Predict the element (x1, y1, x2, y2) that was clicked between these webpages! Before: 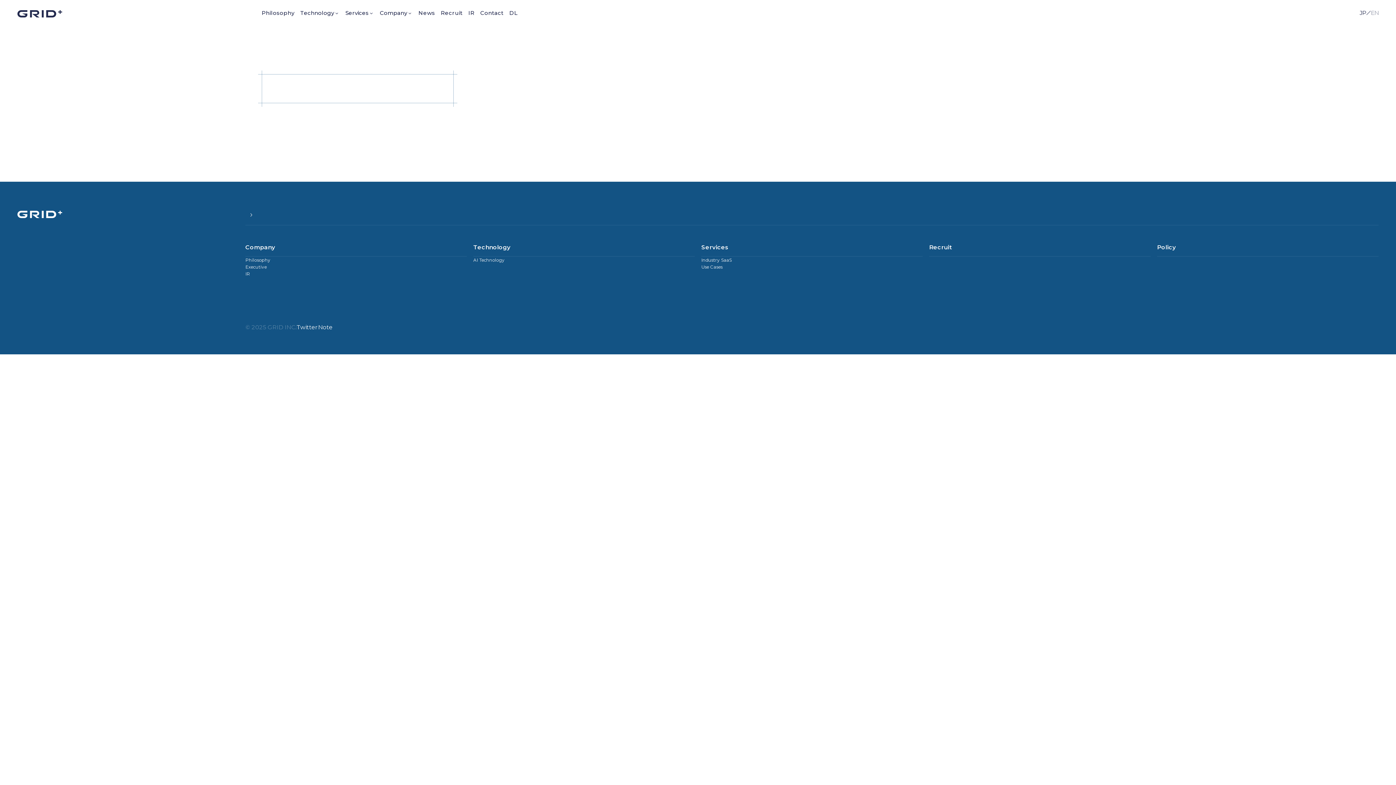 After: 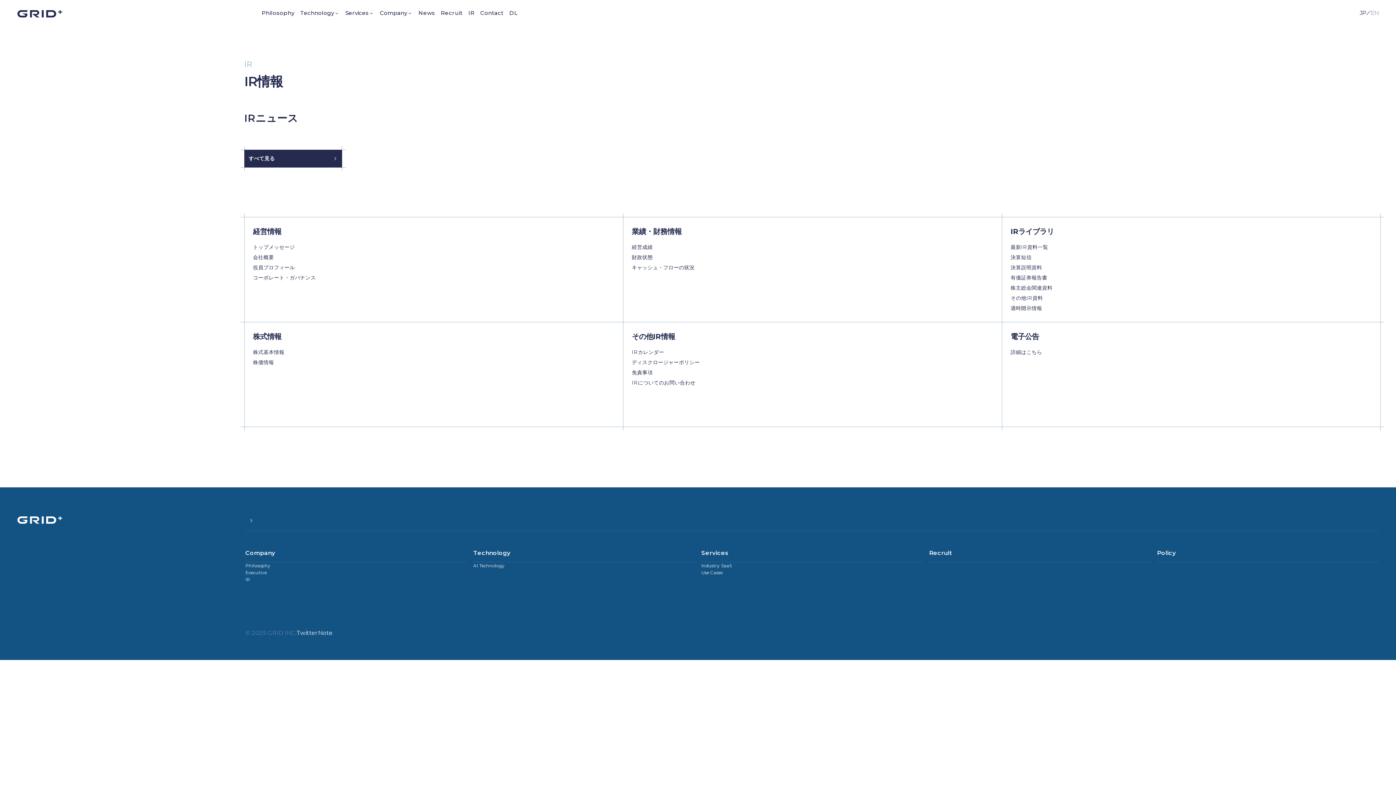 Action: label: IR bbox: (245, 270, 466, 277)